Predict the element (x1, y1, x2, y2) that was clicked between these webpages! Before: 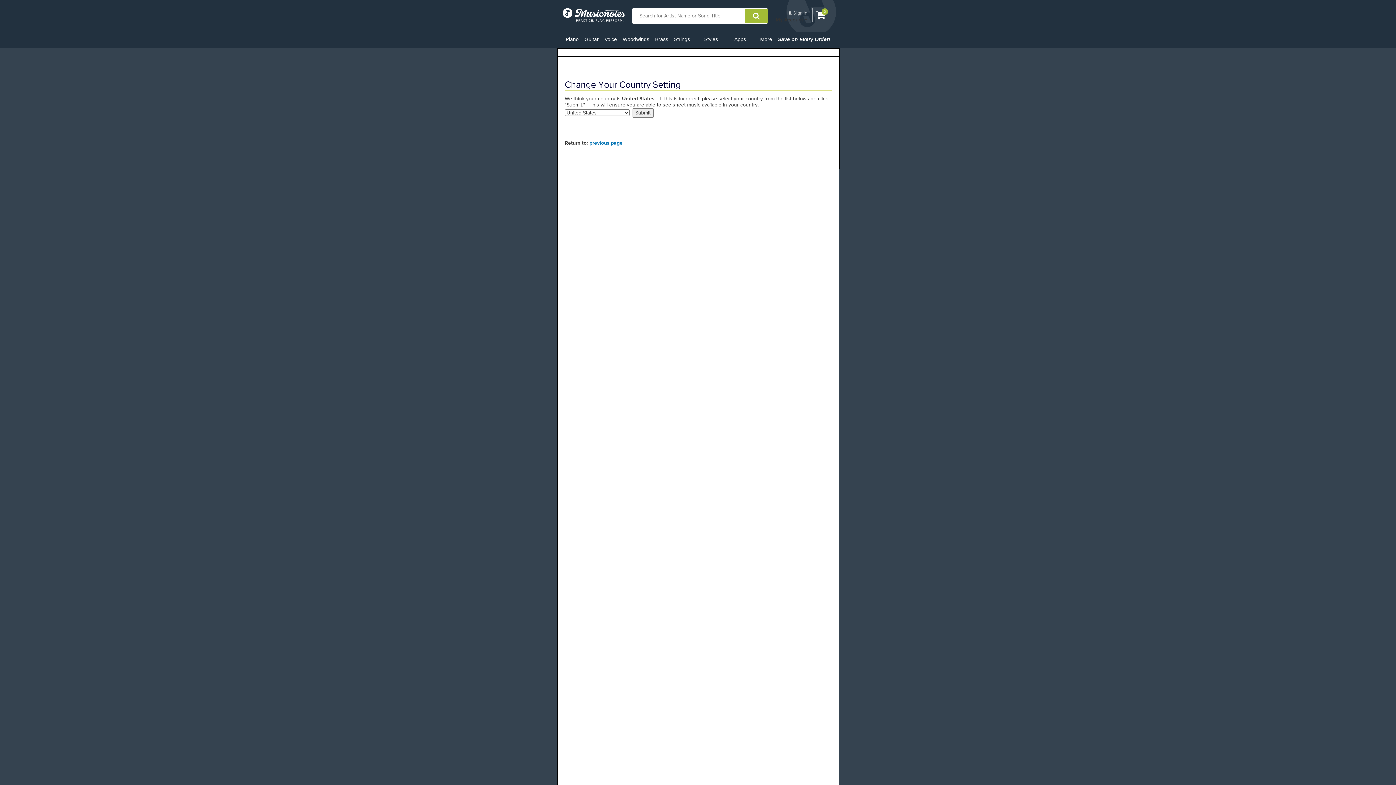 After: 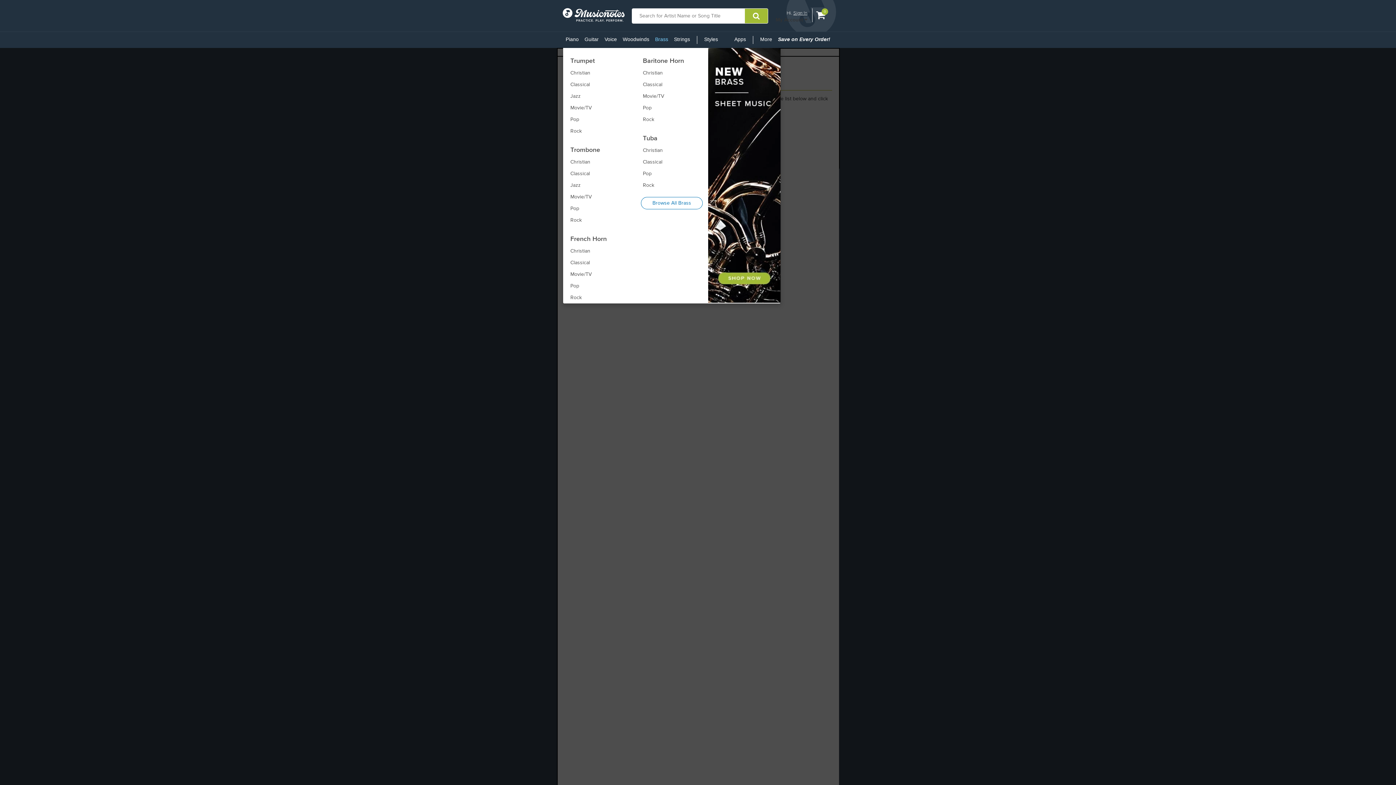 Action: bbox: (652, 32, 671, 46) label: Brass